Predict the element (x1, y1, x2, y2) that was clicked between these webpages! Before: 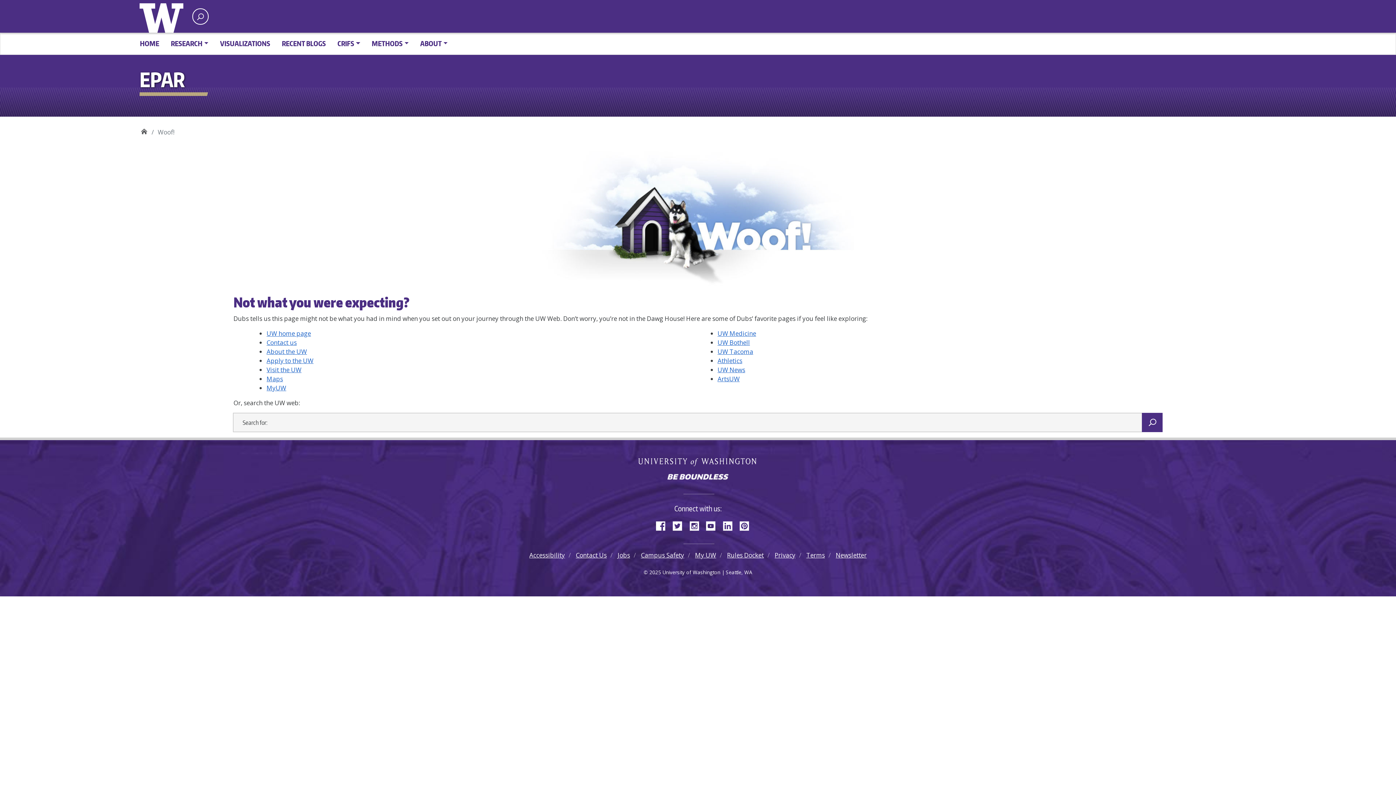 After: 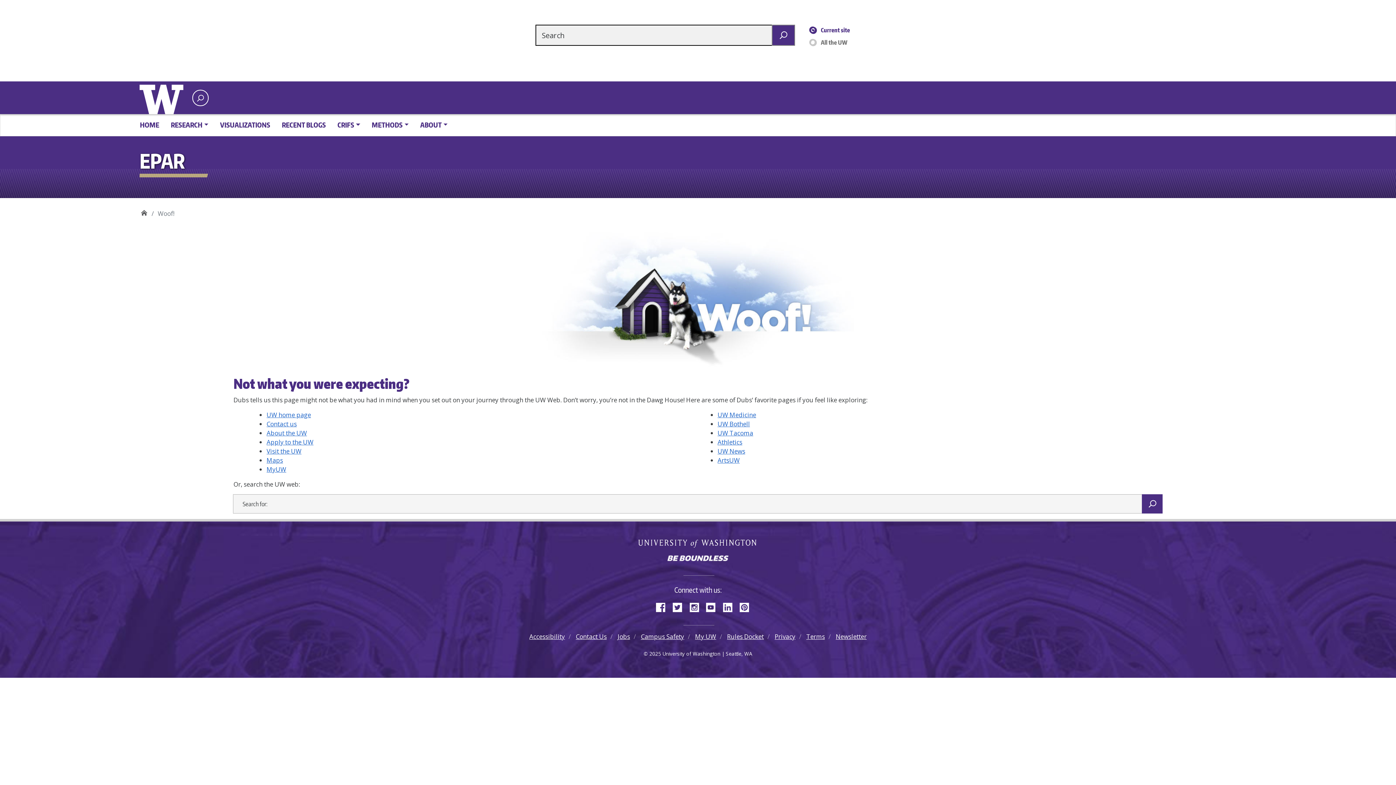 Action: bbox: (192, 8, 208, 24) label: open search area